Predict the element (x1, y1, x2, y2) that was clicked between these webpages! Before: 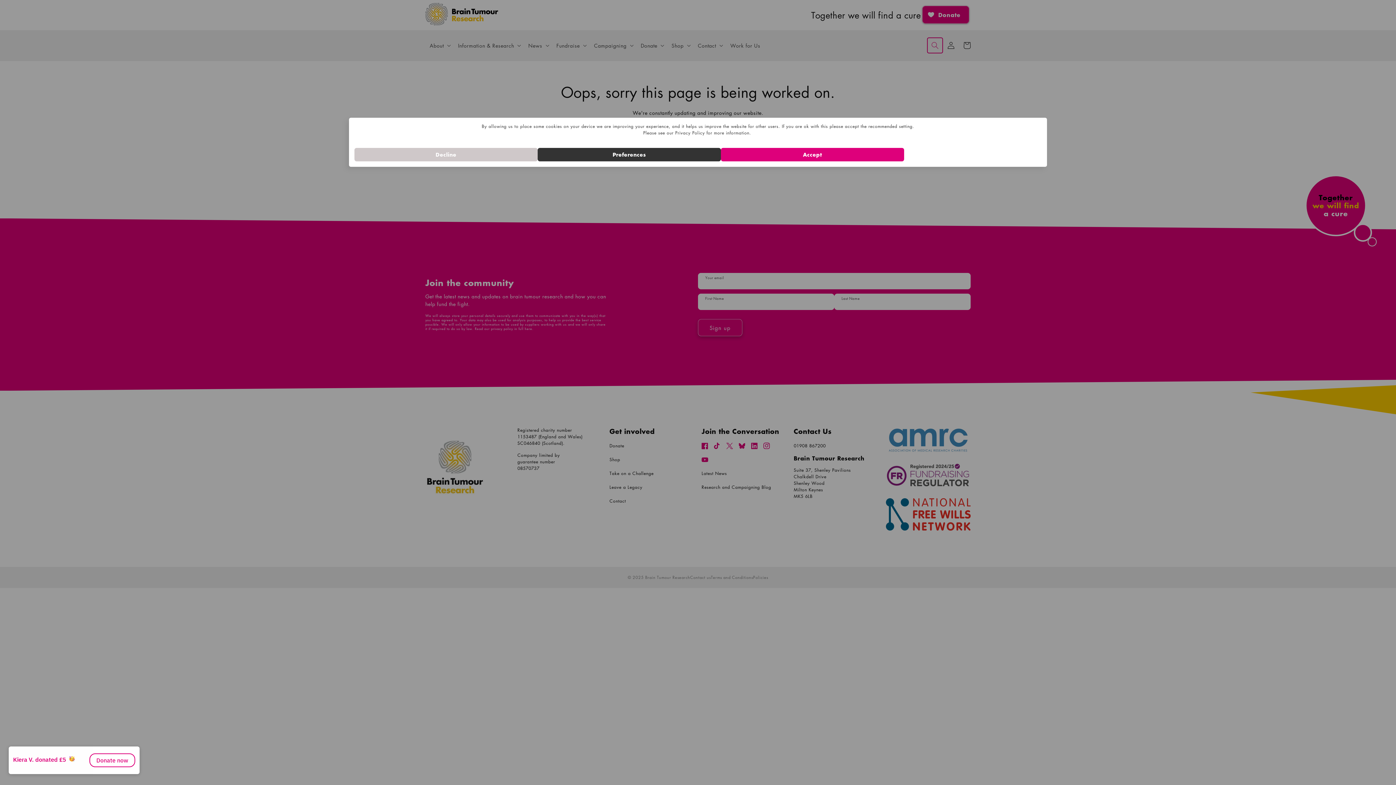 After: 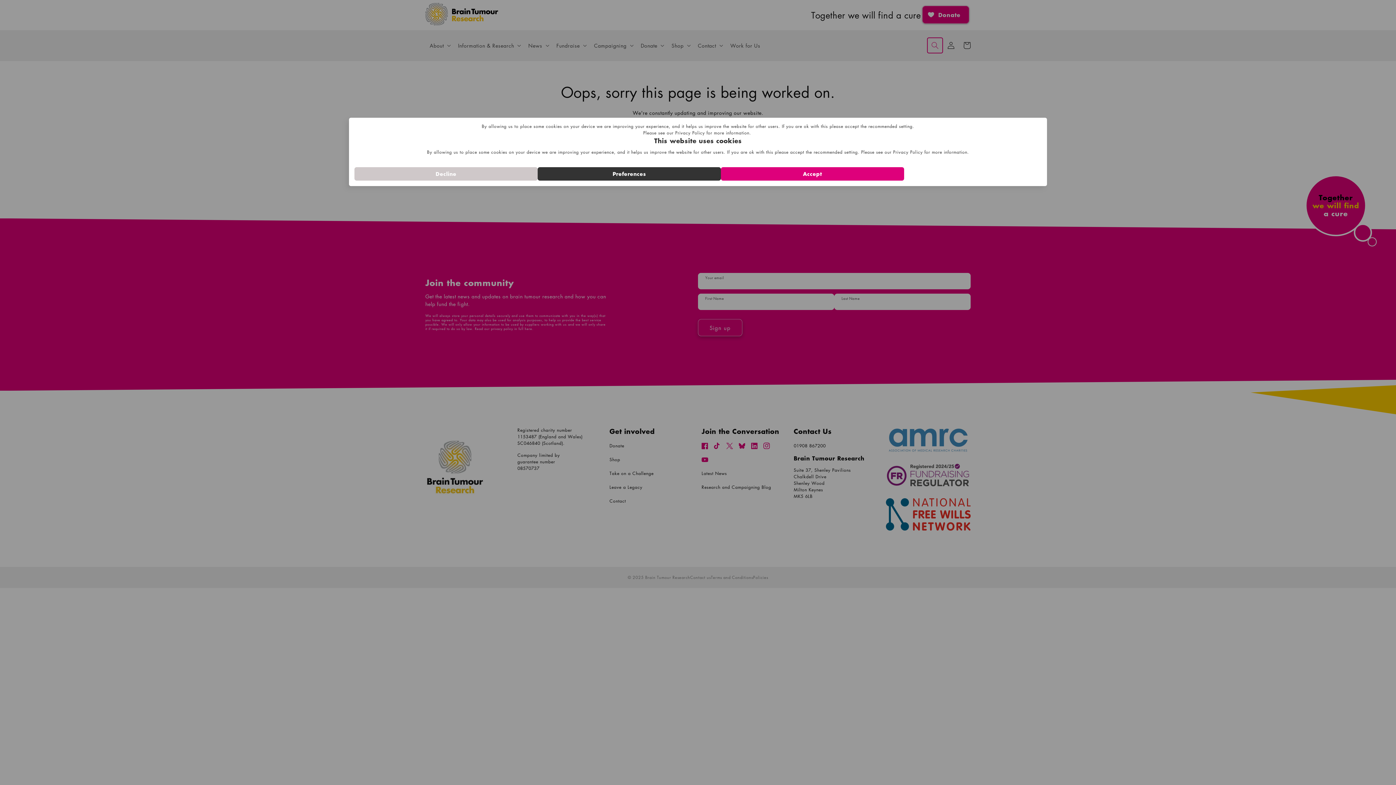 Action: label: Preferences bbox: (537, 148, 721, 161)